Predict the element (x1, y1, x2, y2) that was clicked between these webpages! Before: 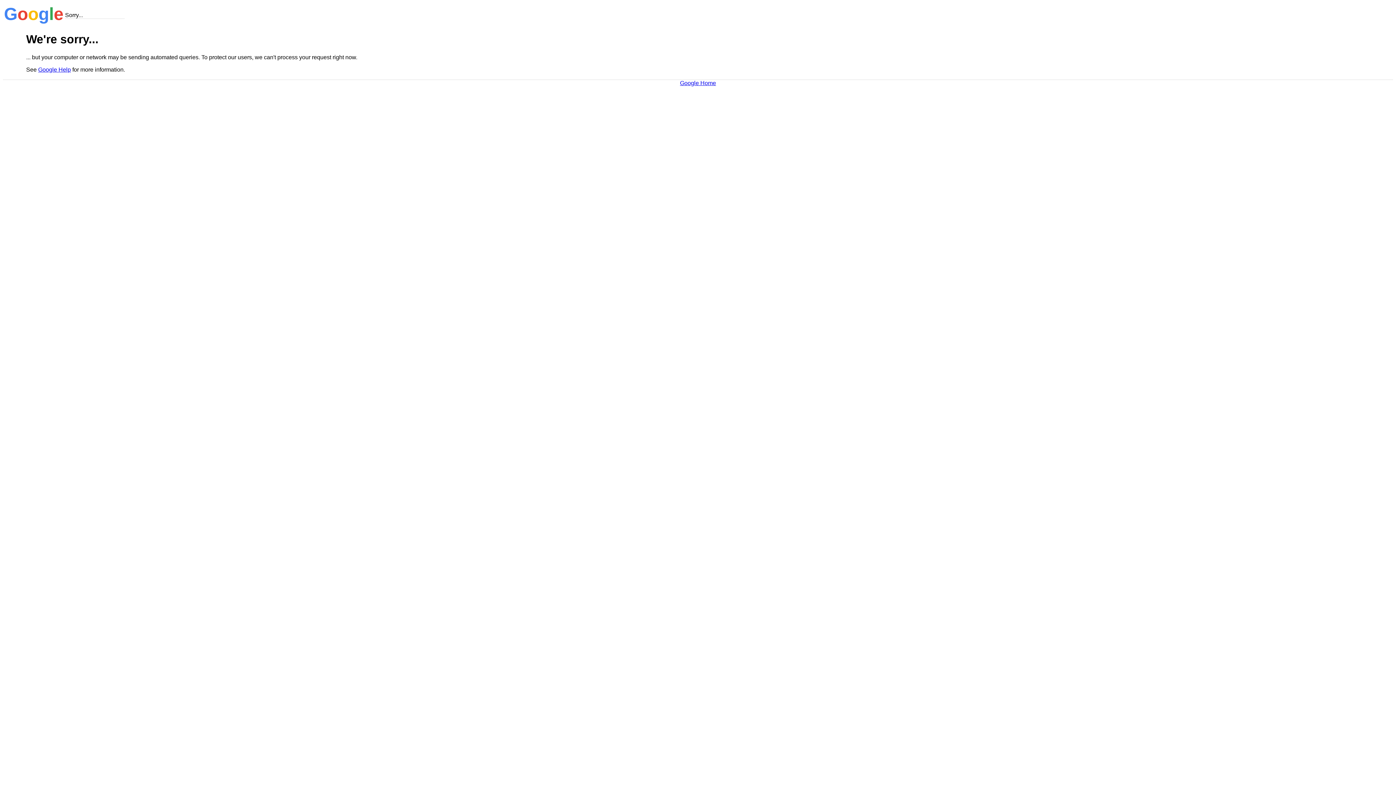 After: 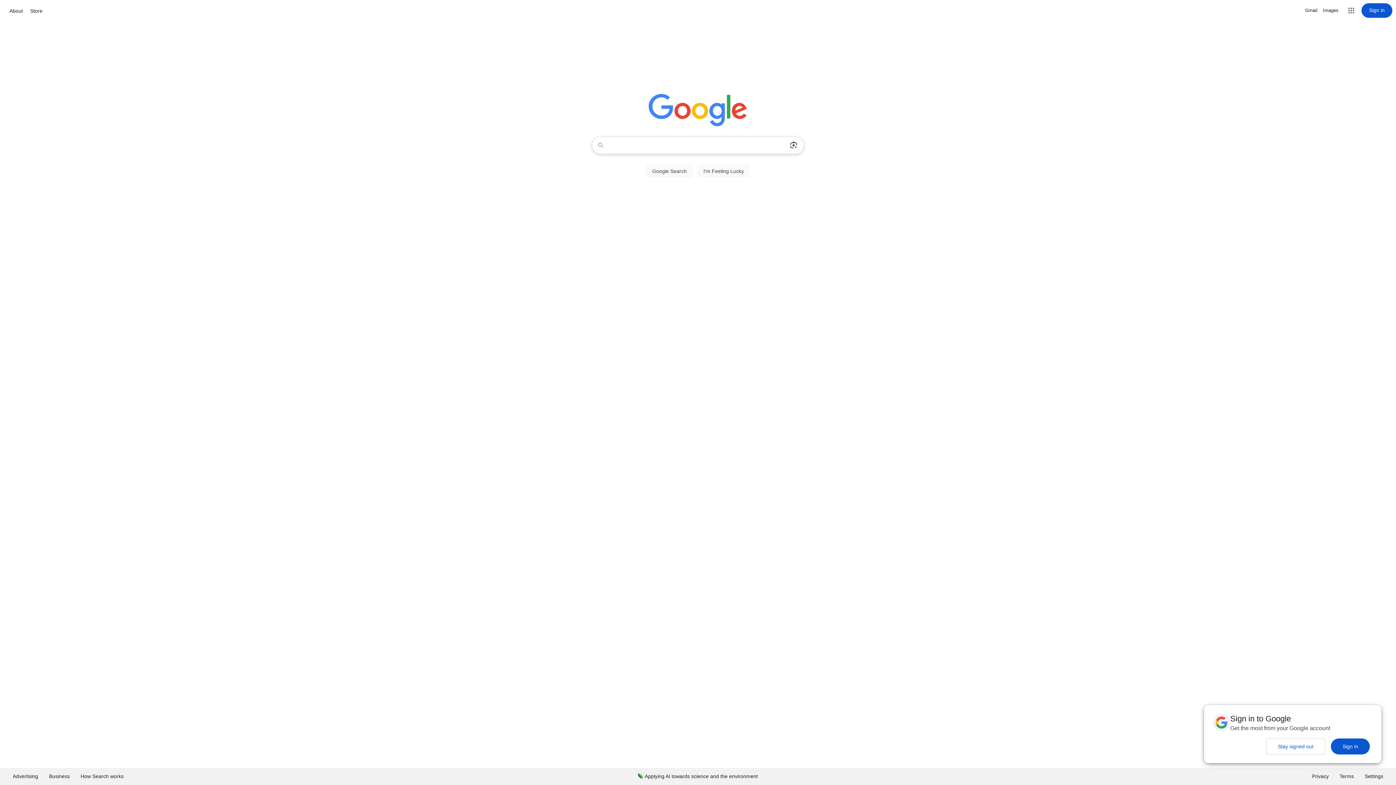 Action: bbox: (680, 79, 716, 86) label: Google Home